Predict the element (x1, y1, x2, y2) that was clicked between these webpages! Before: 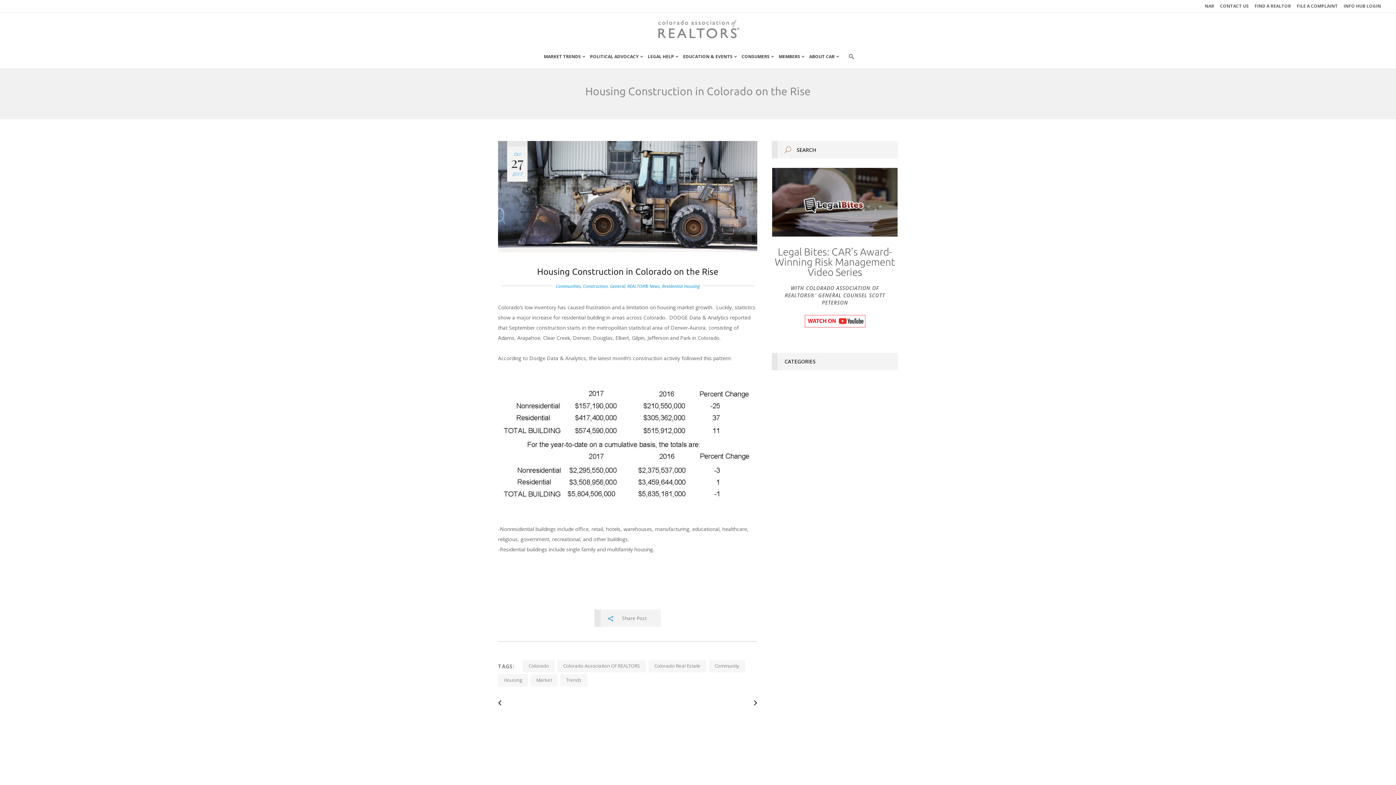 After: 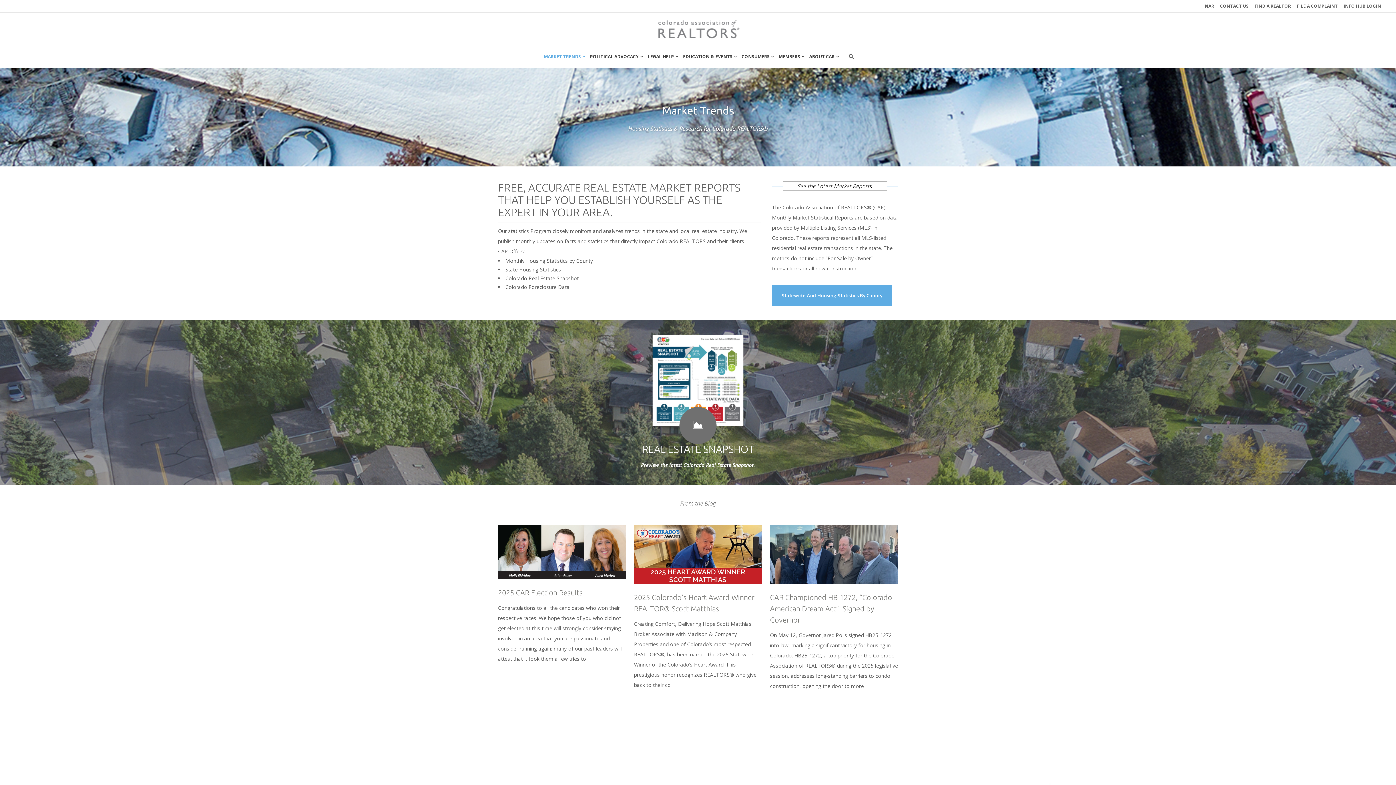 Action: bbox: (542, 45, 588, 68) label: MARKET TRENDS